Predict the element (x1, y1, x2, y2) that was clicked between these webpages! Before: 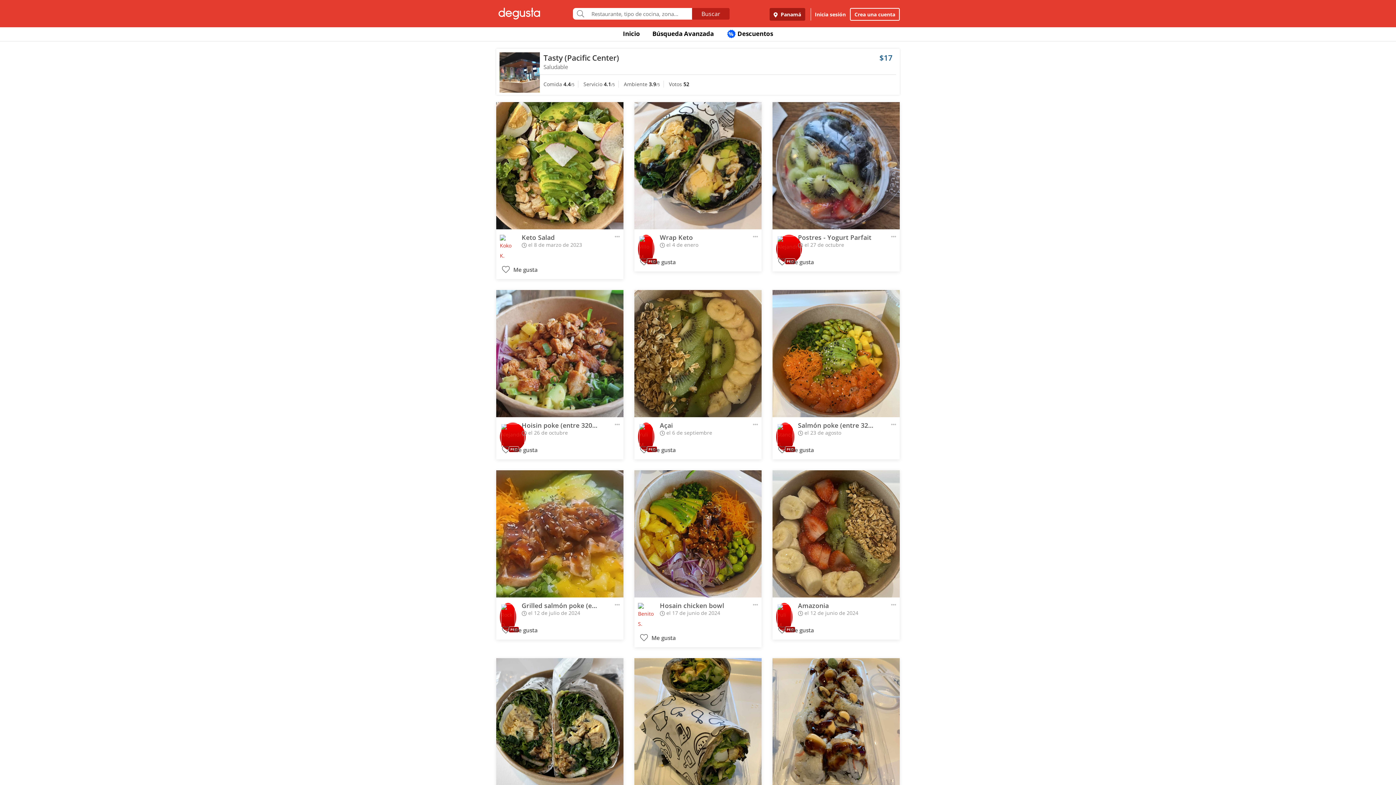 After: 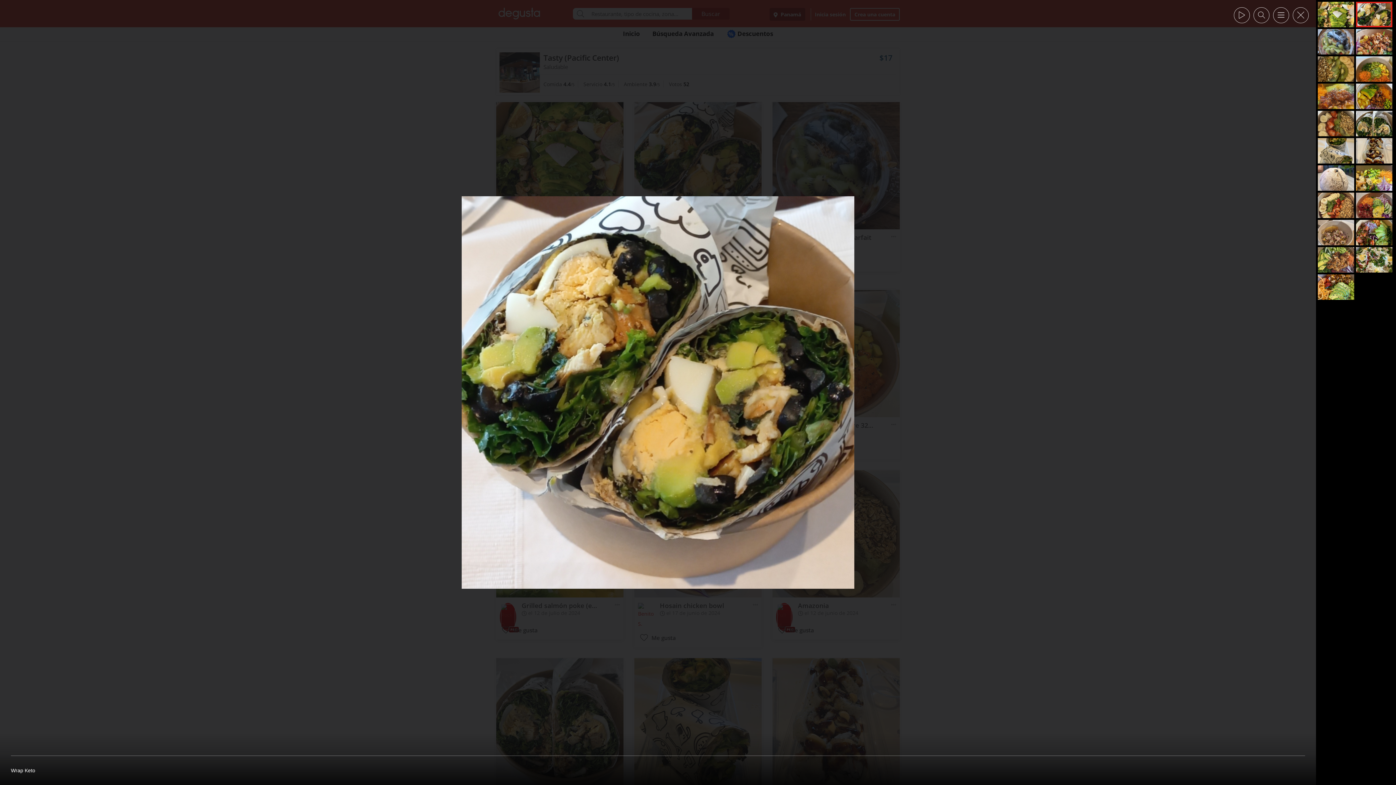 Action: bbox: (634, 102, 761, 229)